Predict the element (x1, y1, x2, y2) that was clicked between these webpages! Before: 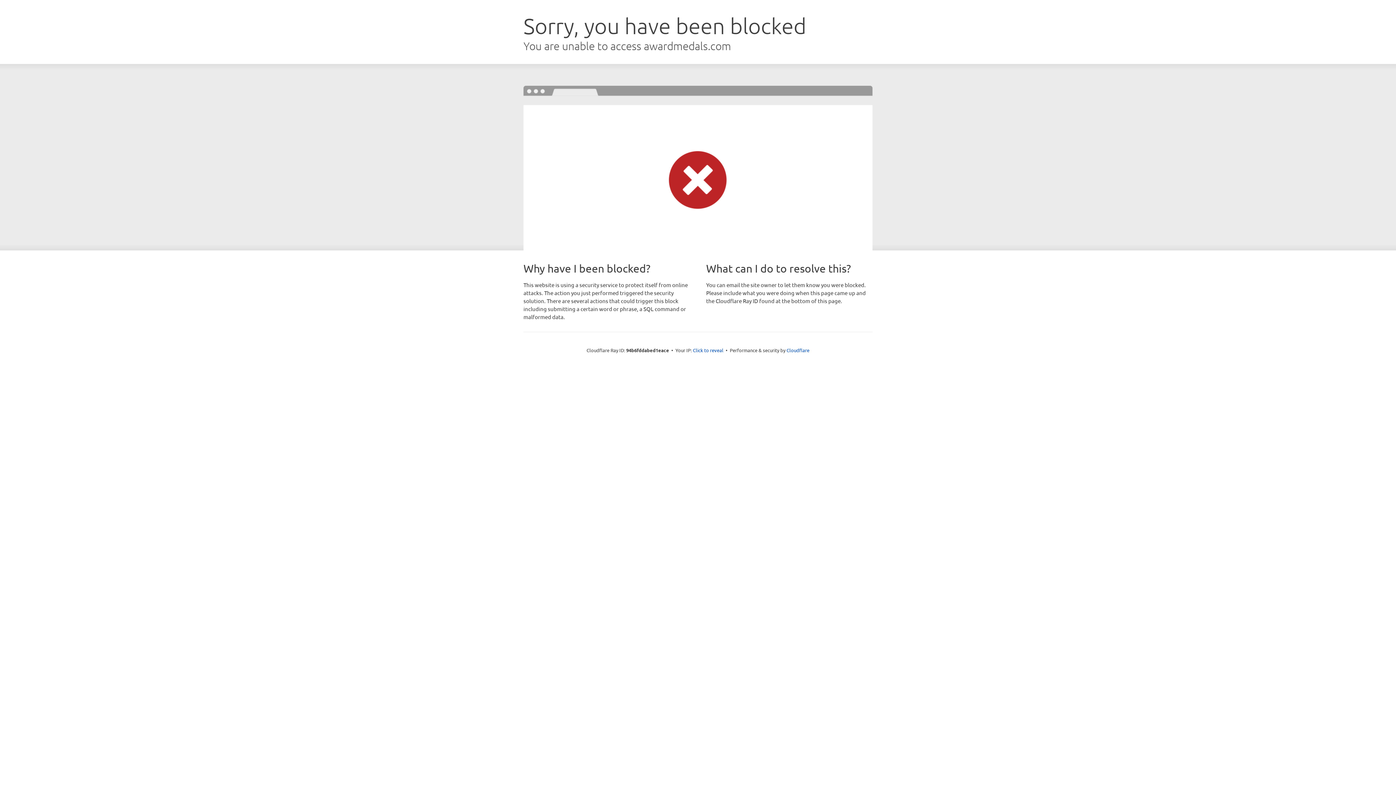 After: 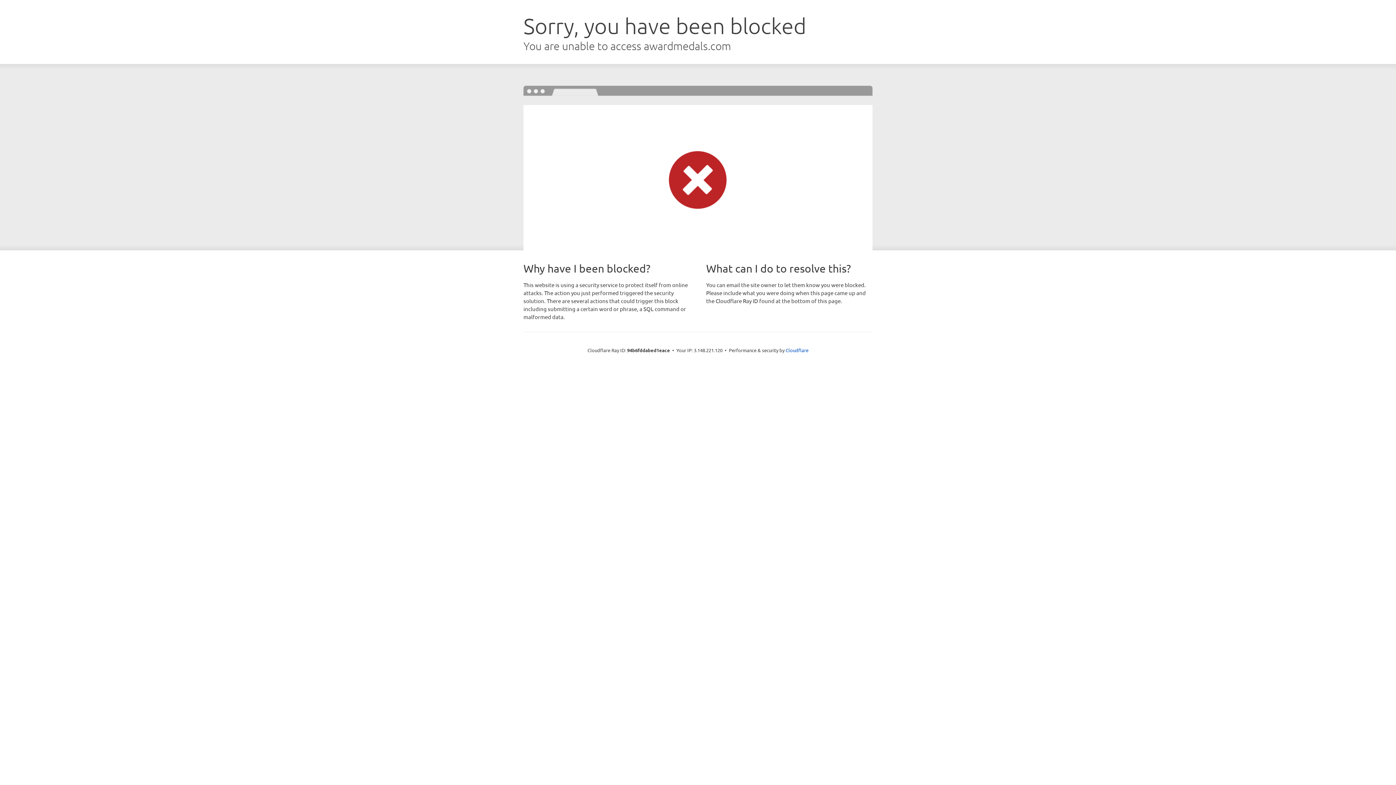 Action: label: Click to reveal bbox: (693, 346, 723, 353)